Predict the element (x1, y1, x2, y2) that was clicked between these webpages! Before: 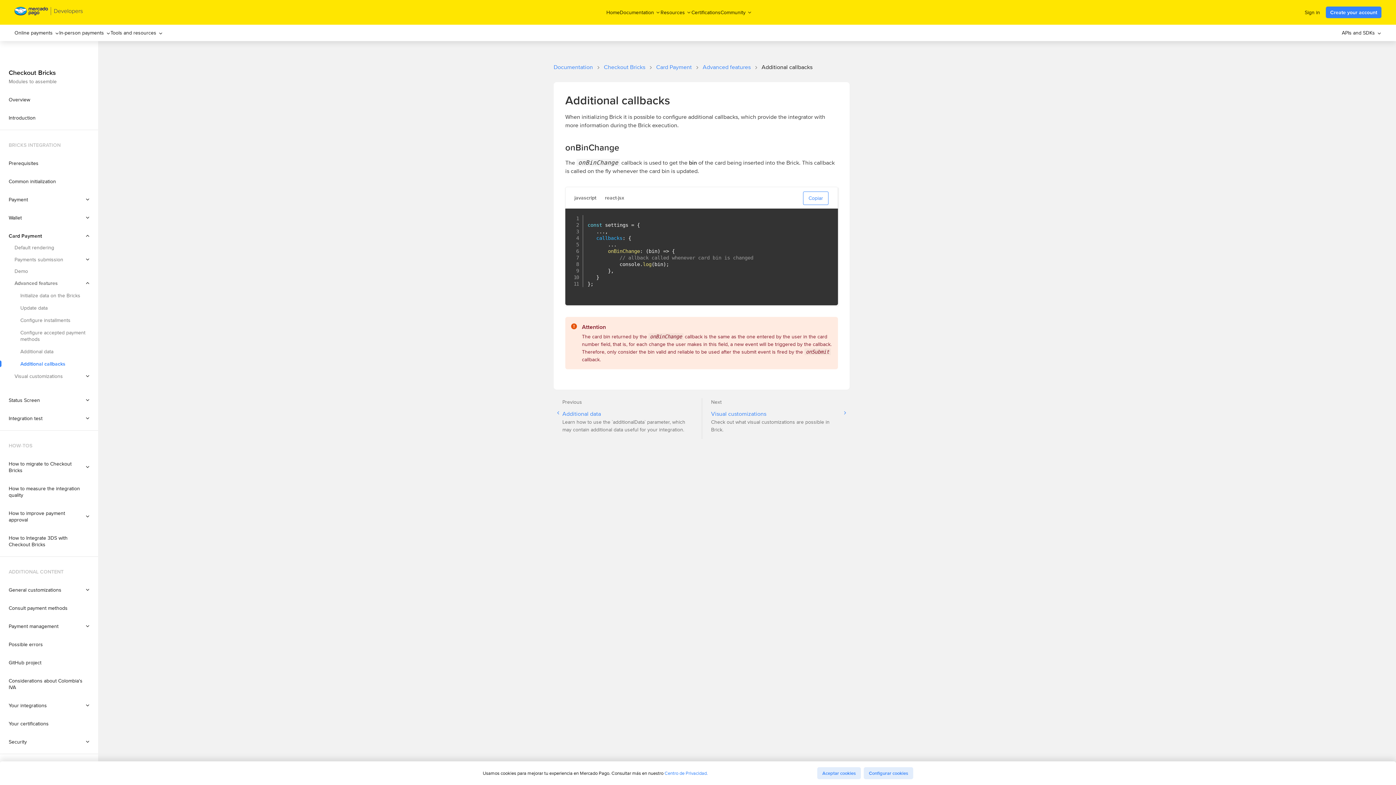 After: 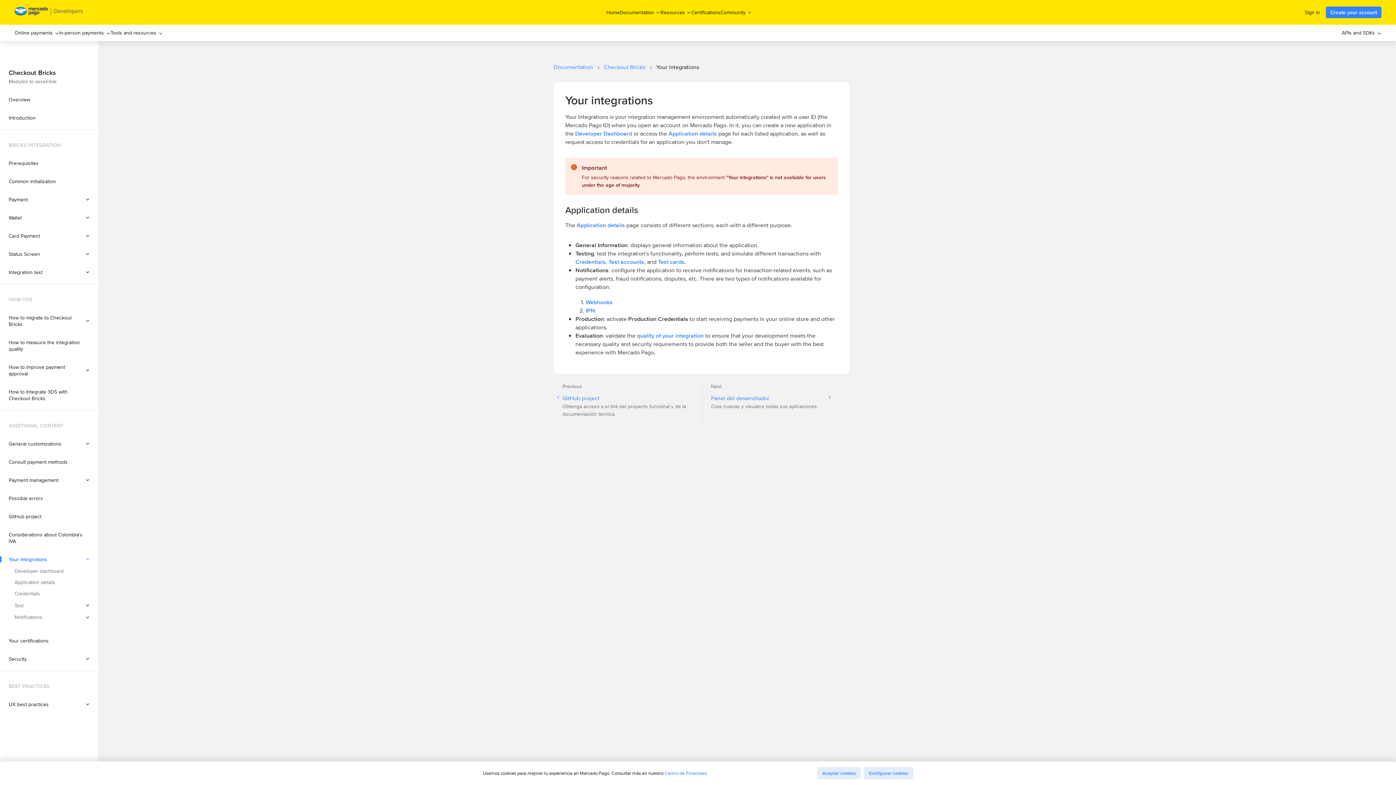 Action: label: Your integrations bbox: (0, 702, 98, 709)